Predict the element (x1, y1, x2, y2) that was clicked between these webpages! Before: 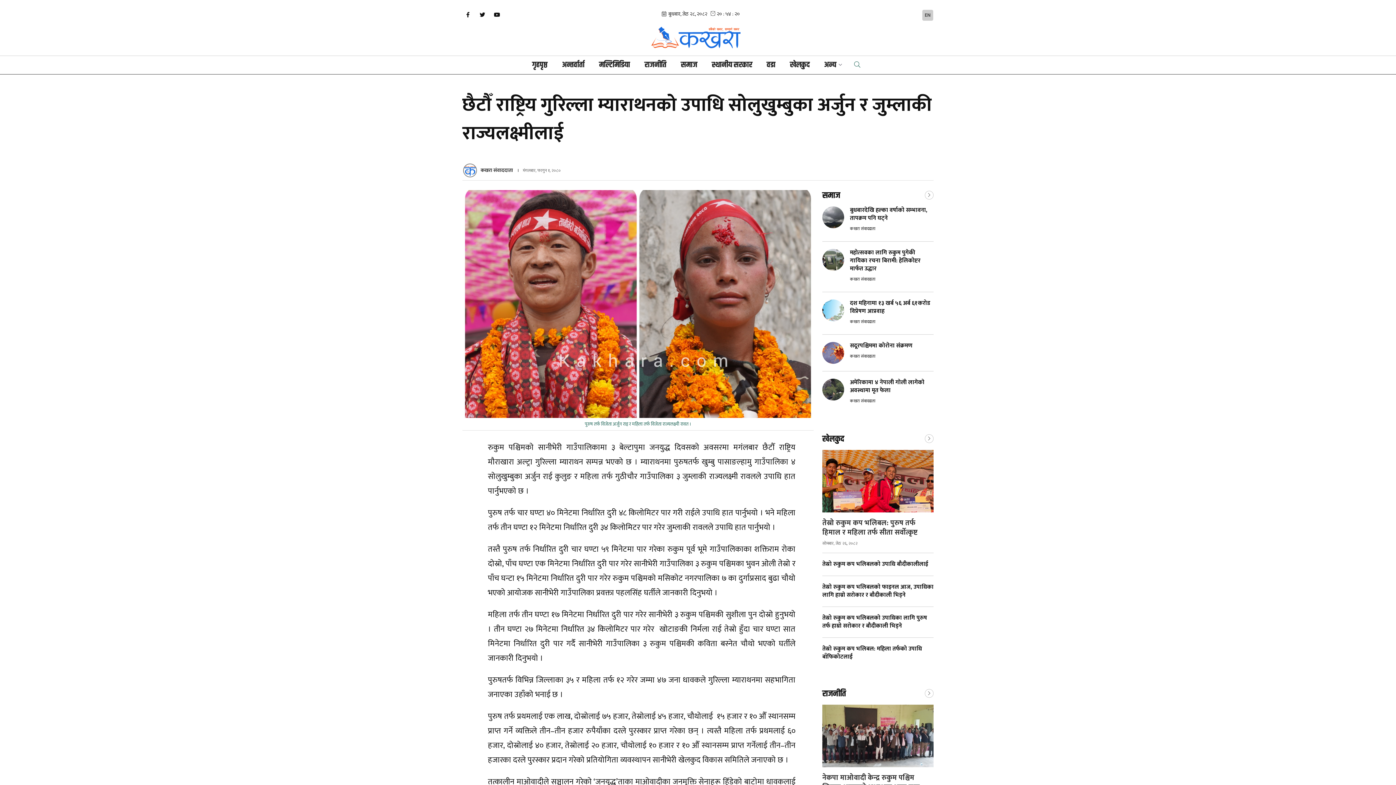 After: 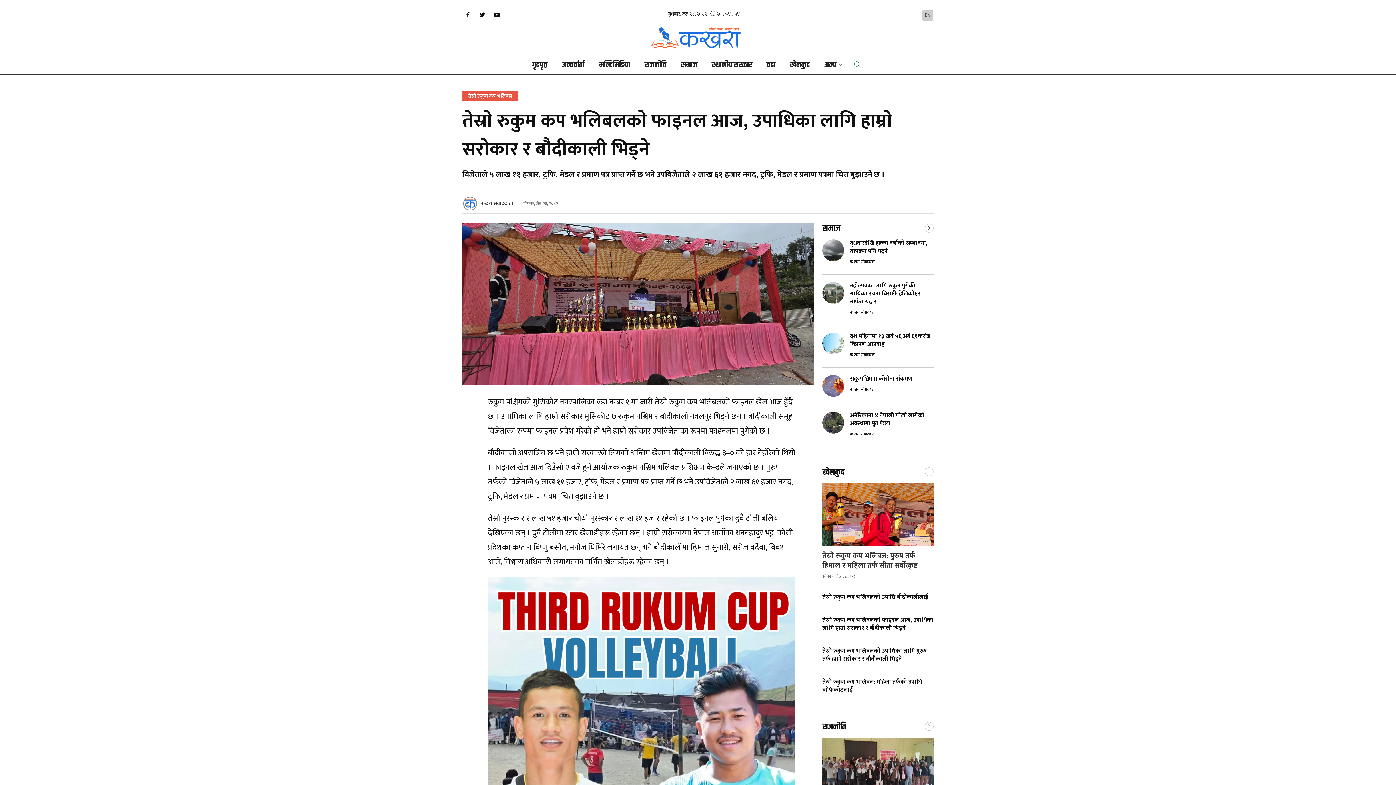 Action: bbox: (822, 583, 933, 599) label: तेस्राे रुकुम कप भलिबलकाे फाइनल आज, उपाधिका लागि हाम्राे सराेकार र बाैदीकाली भिड्ने